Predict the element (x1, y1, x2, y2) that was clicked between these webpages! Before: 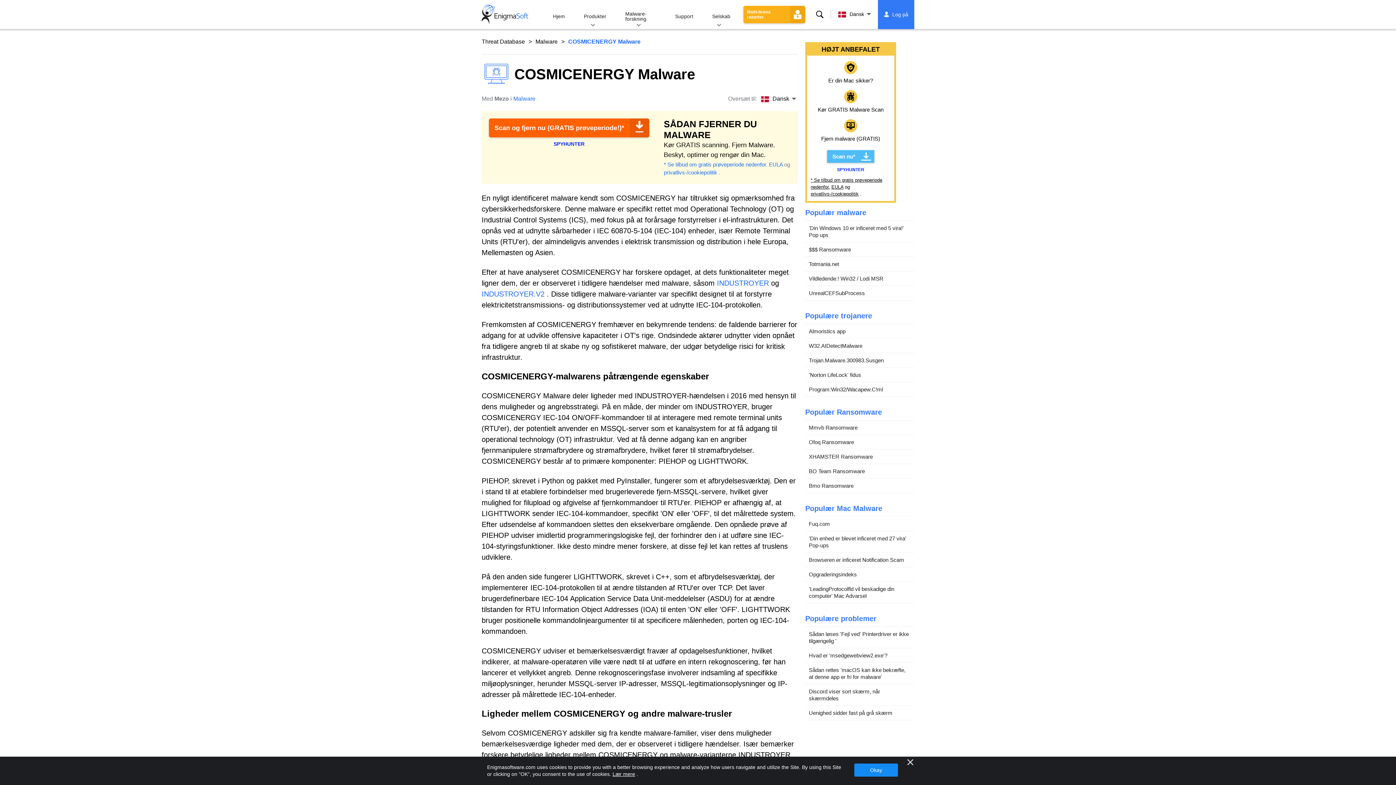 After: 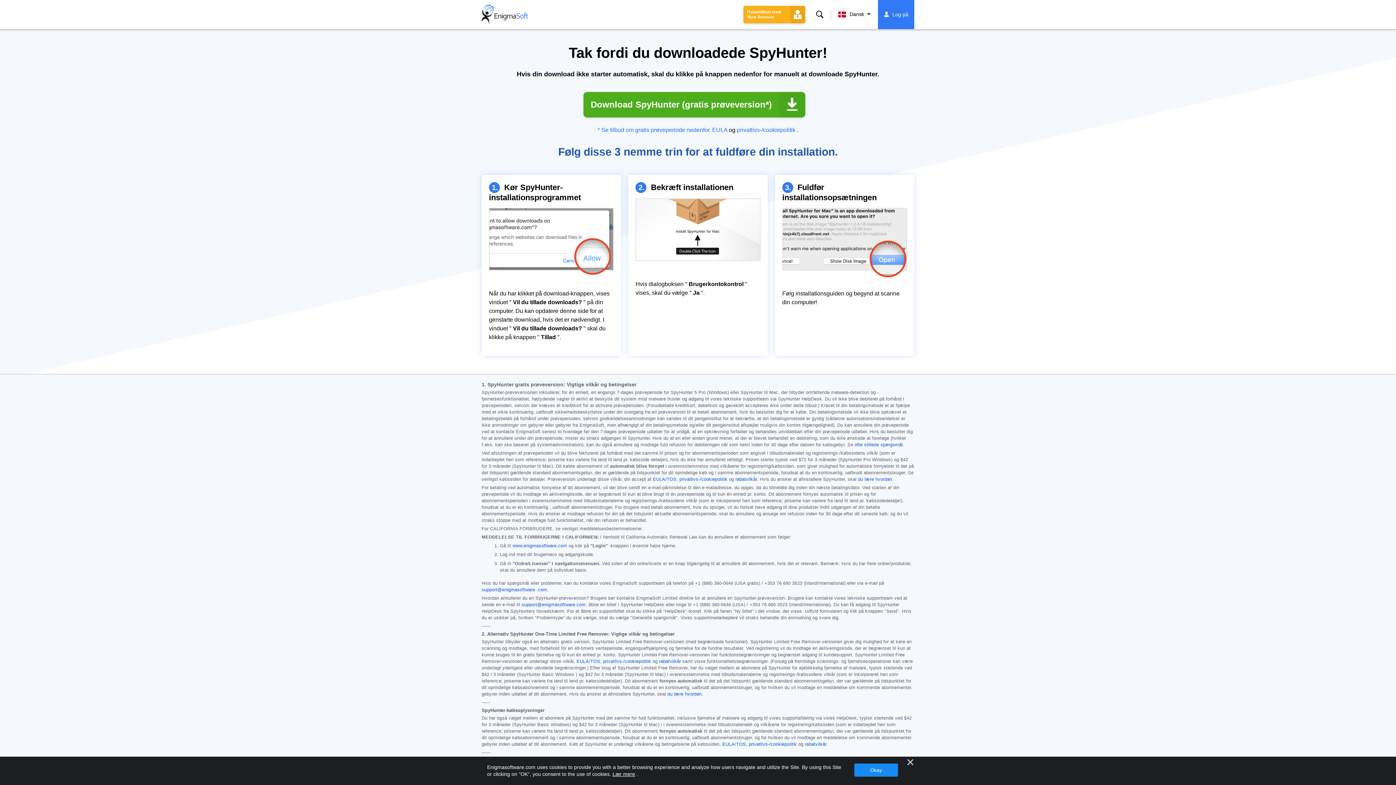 Action: bbox: (827, 150, 874, 162) label: Scan nu*